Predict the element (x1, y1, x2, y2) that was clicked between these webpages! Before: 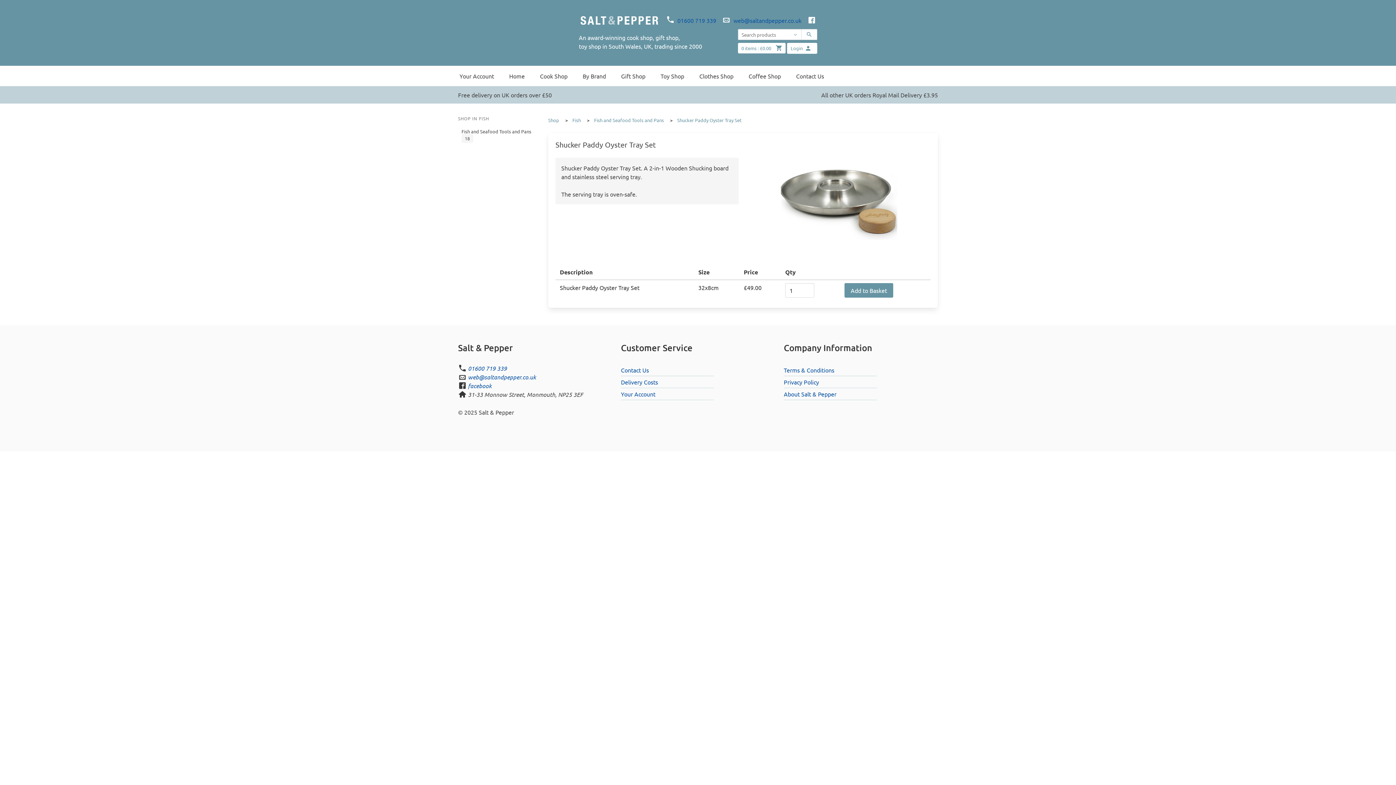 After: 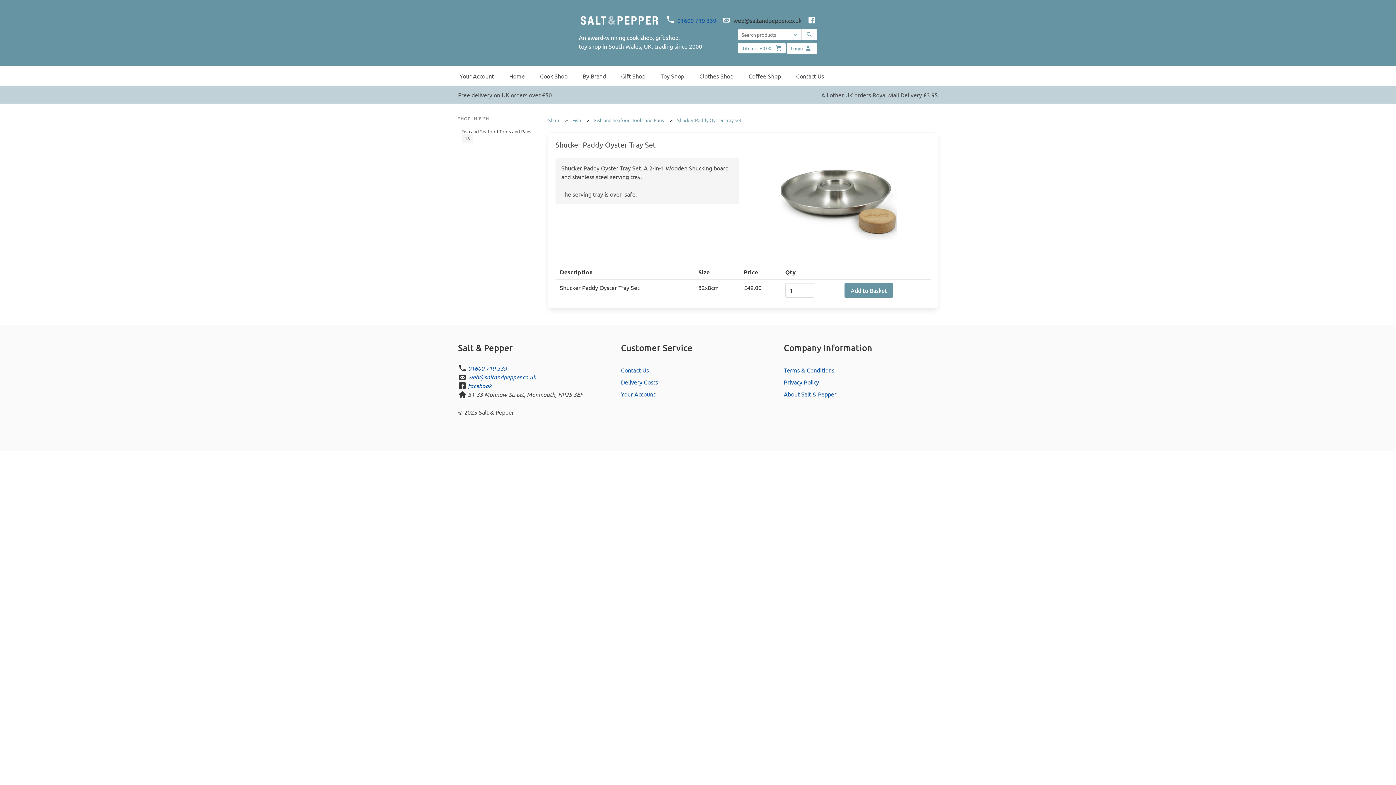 Action: bbox: (716, 16, 801, 24) label:  web@saltandpepper.co.uk